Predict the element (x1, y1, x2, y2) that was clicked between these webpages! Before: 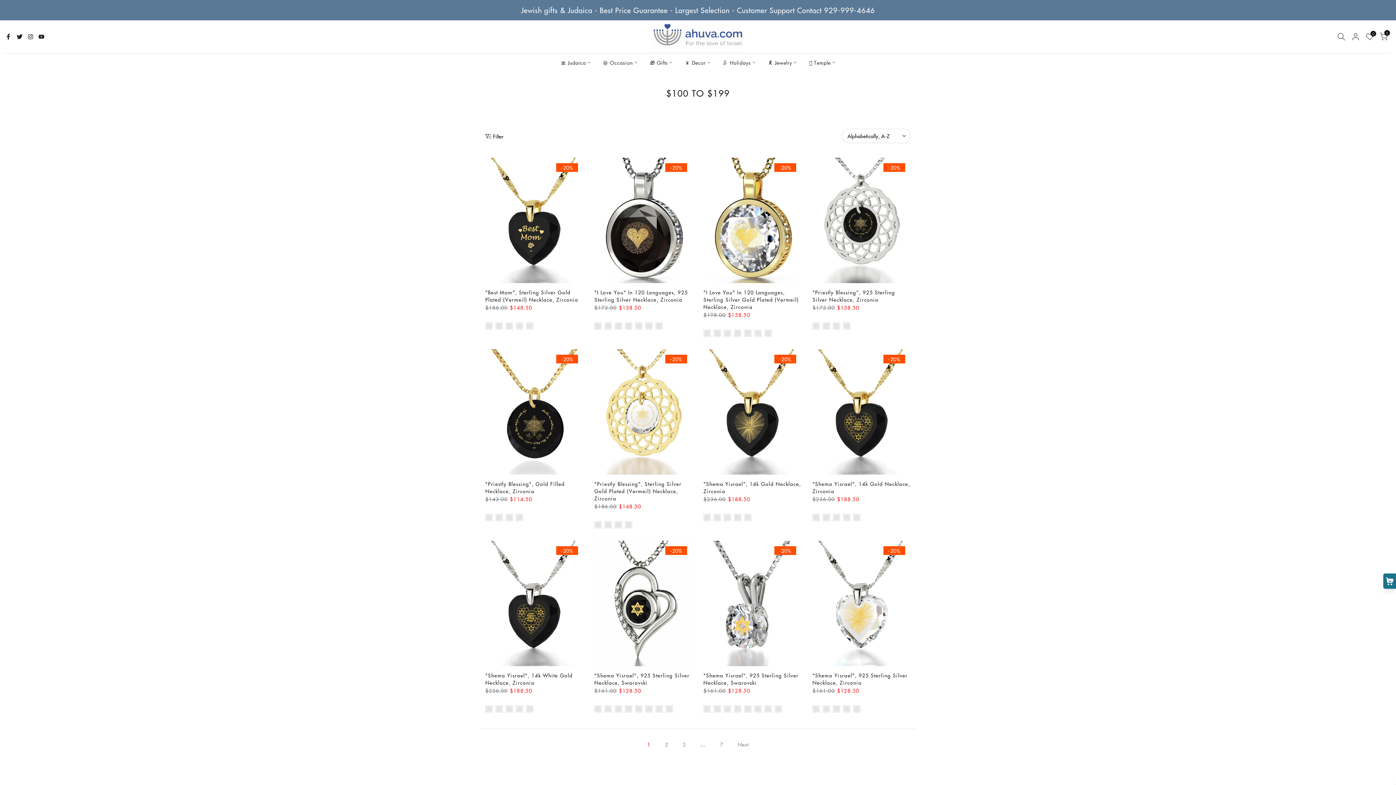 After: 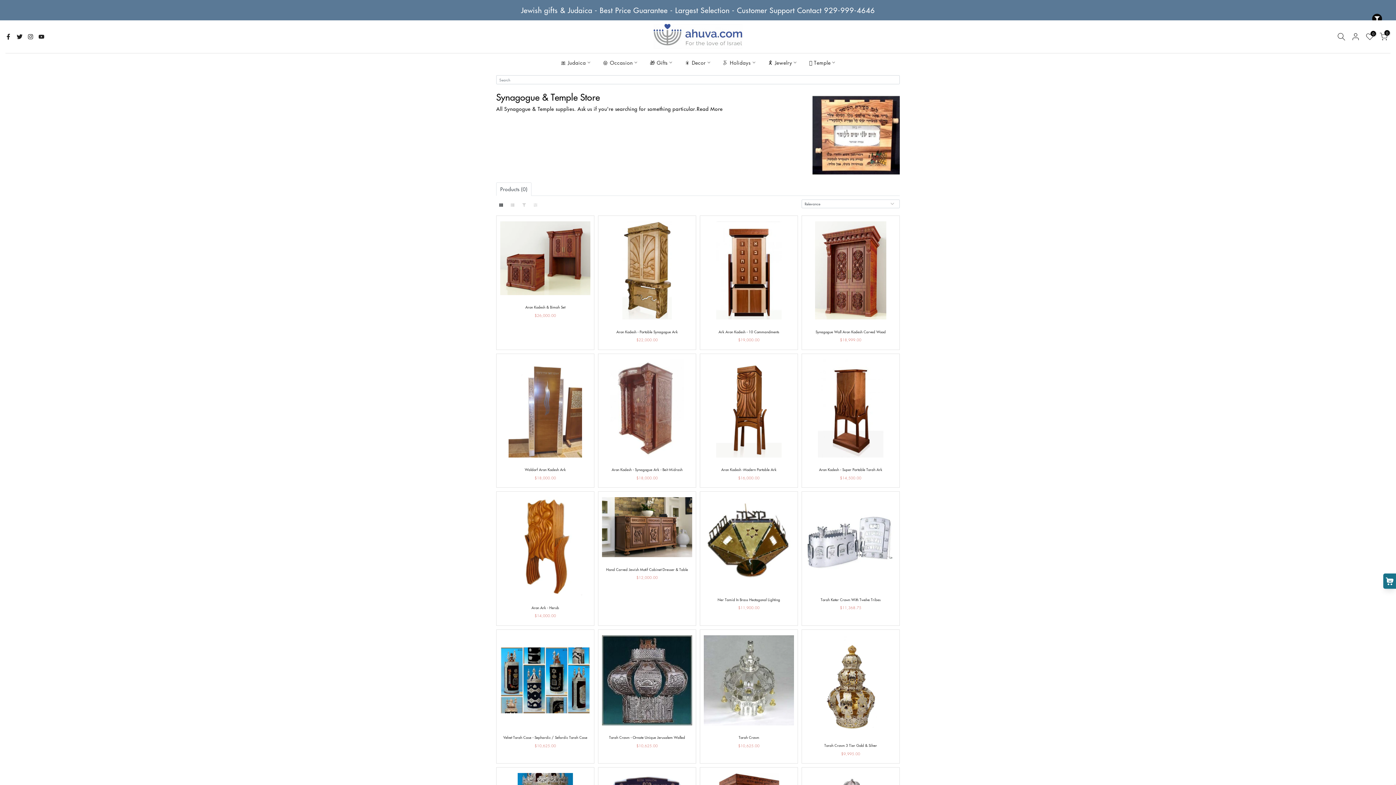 Action: bbox: (803, 58, 841, 66) label: 🛕 Temple